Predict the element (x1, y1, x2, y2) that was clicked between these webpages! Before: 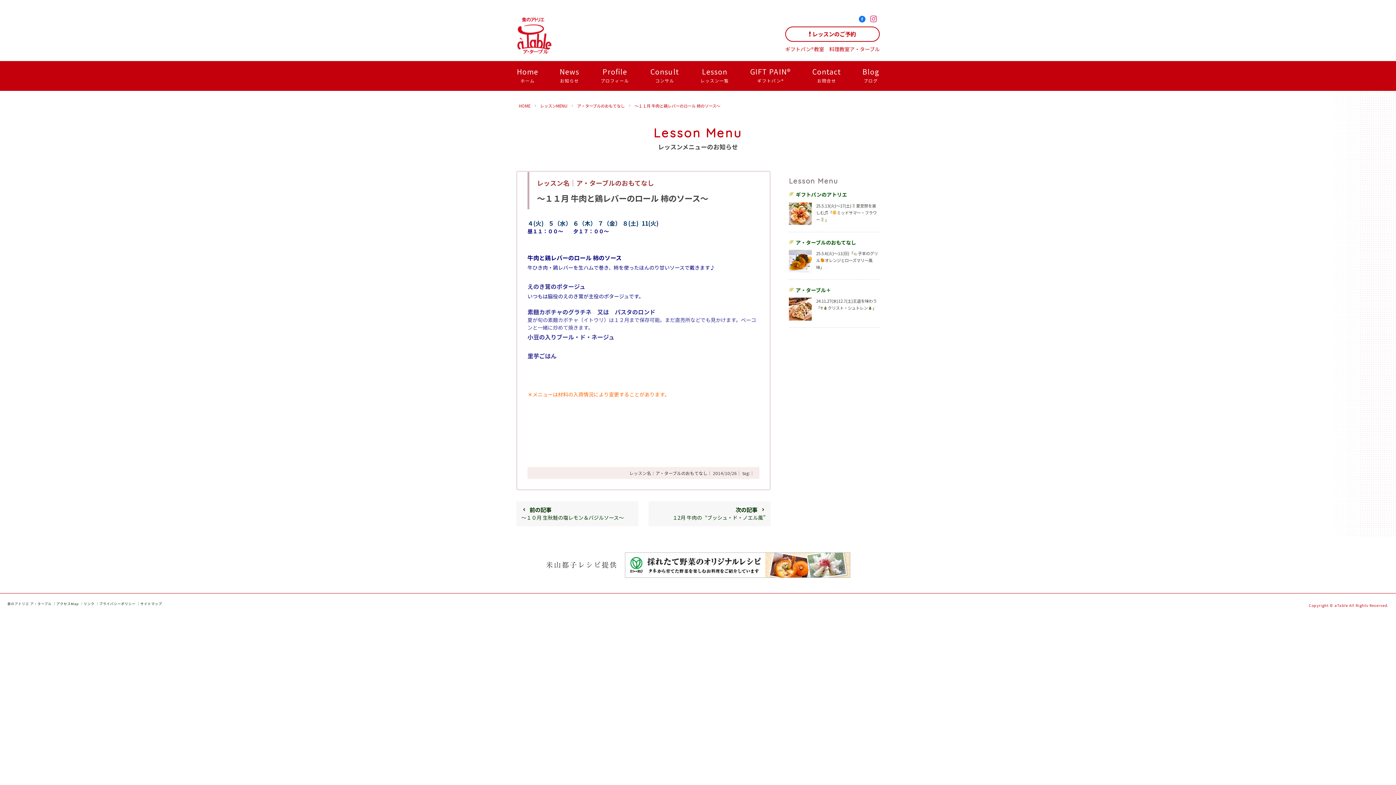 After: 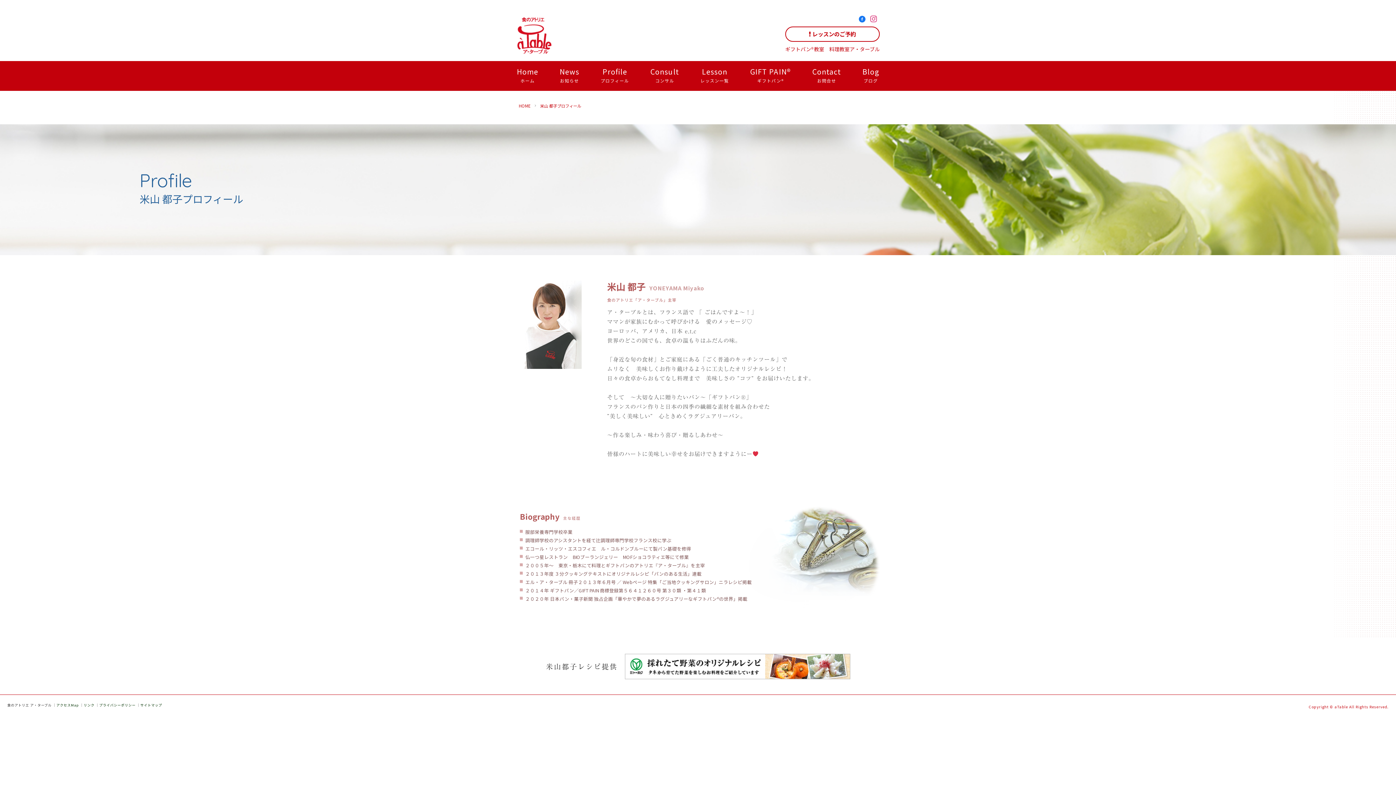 Action: label: Profile
プロフィール bbox: (590, 61, 639, 90)